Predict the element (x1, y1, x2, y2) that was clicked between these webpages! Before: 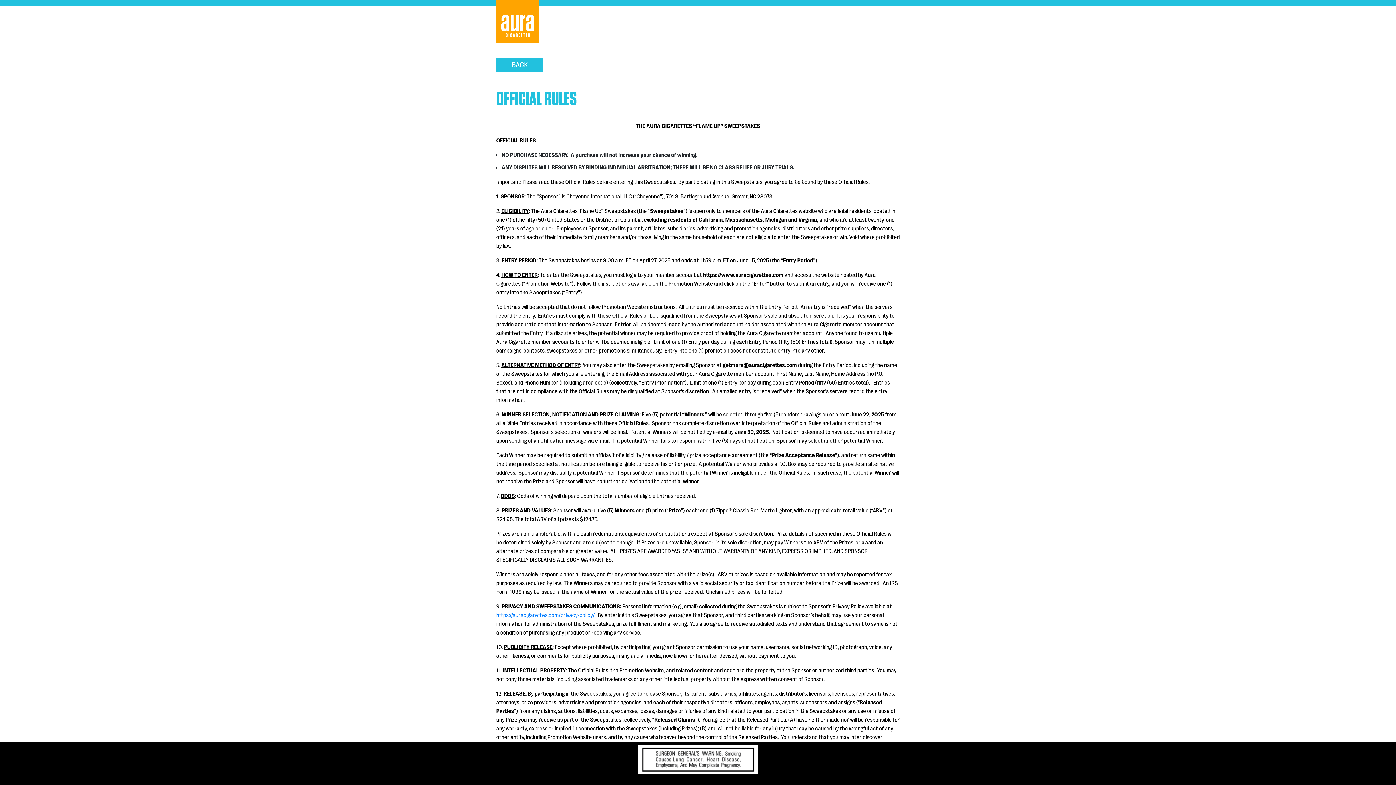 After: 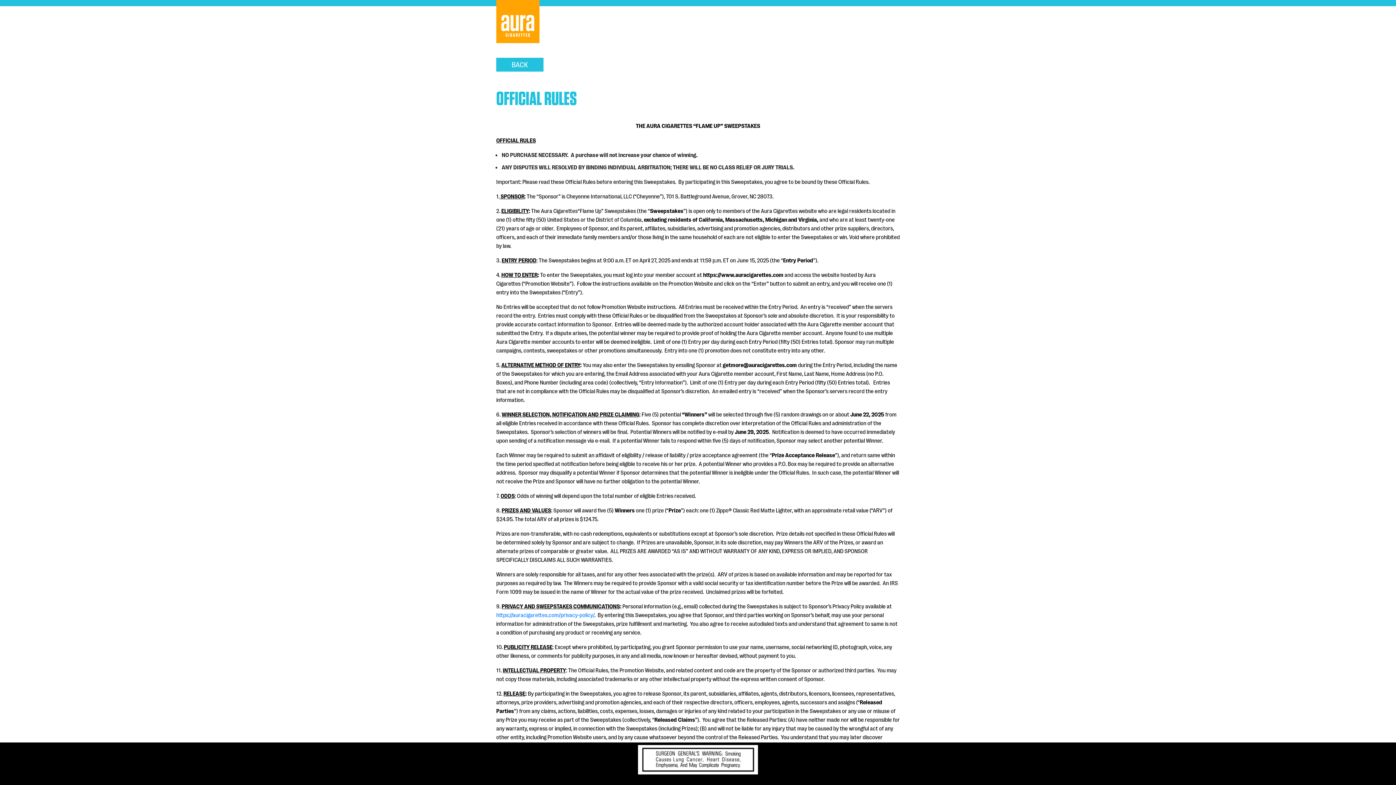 Action: label:  any  bbox: (847, 707, 857, 714)